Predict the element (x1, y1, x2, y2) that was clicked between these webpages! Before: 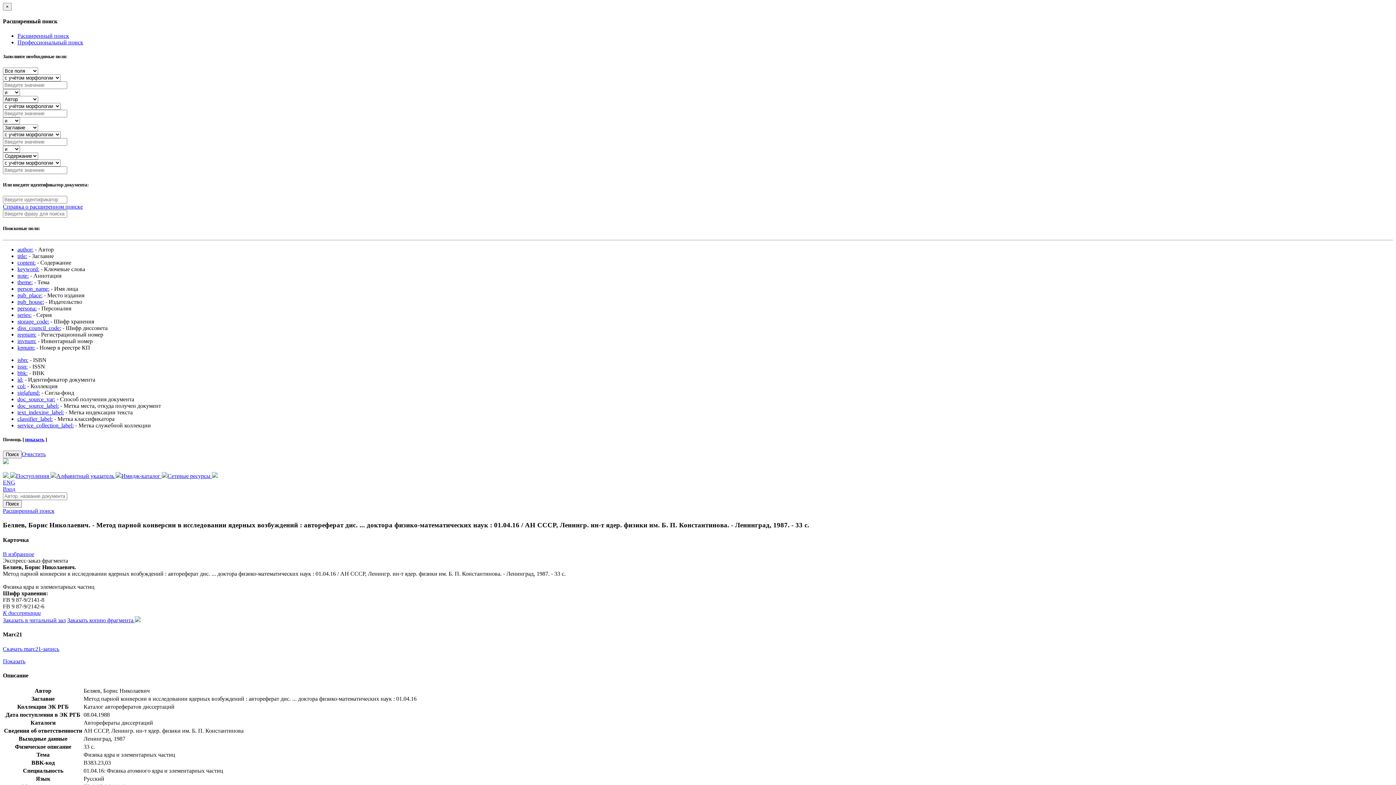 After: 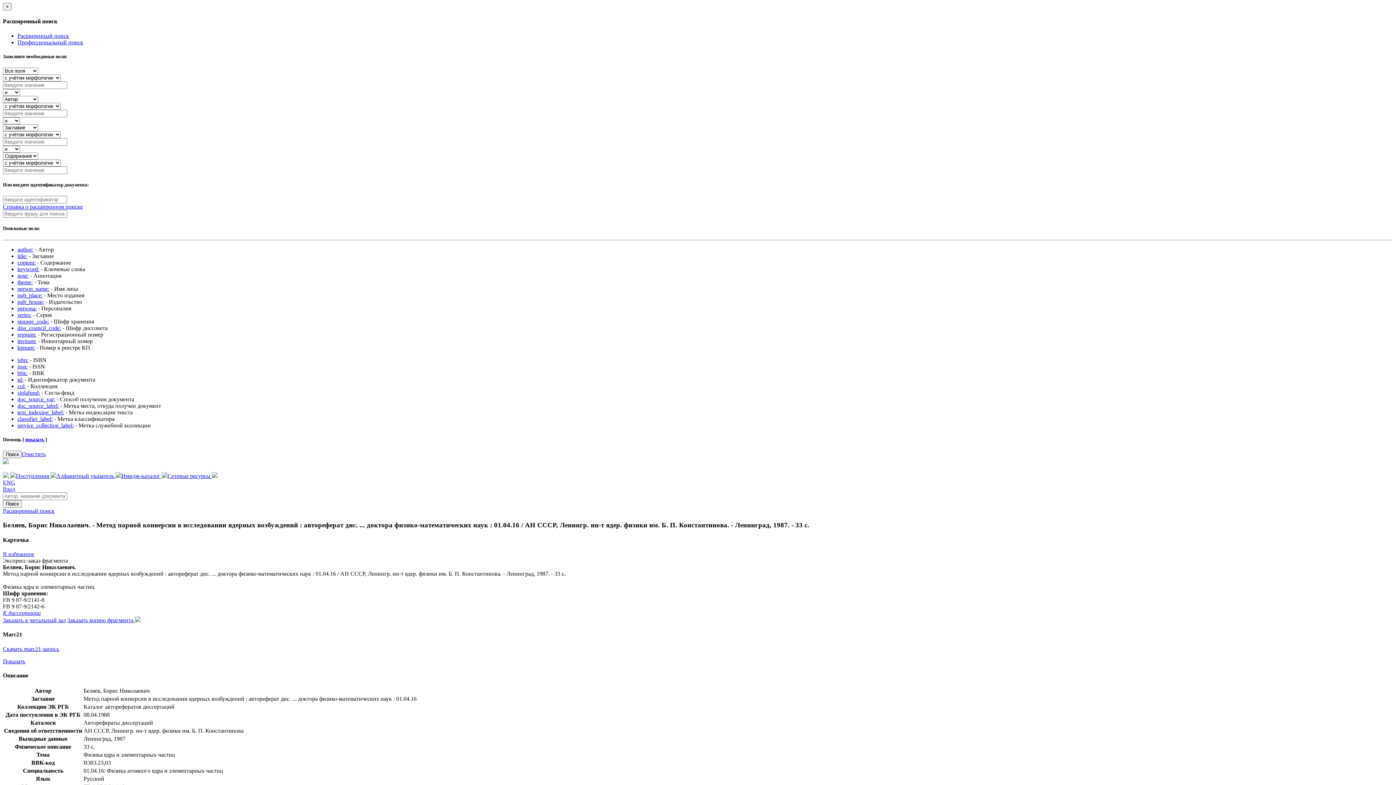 Action: bbox: (17, 415, 52, 422) label: classifier_label: